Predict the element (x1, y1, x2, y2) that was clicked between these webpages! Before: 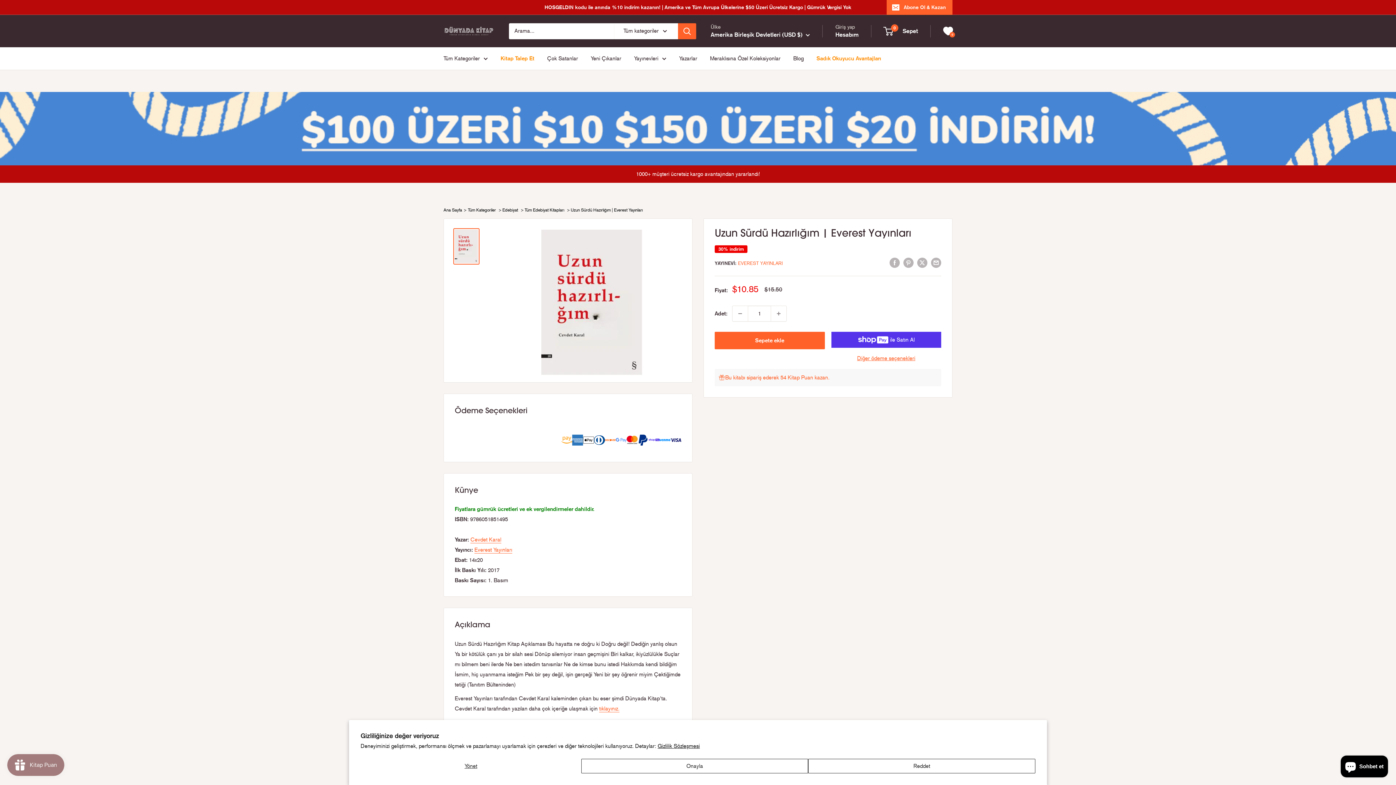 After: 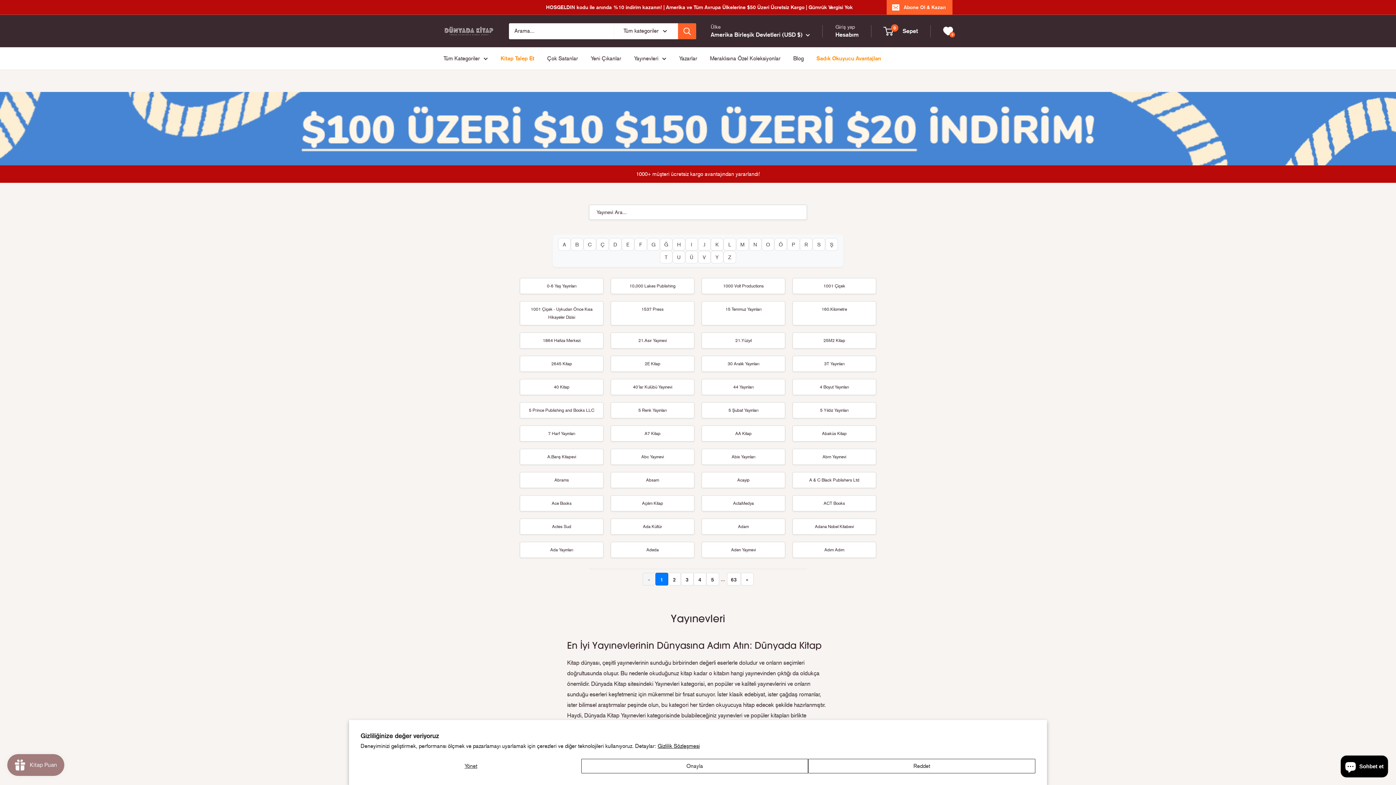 Action: label: Yayınevleri bbox: (634, 53, 666, 63)